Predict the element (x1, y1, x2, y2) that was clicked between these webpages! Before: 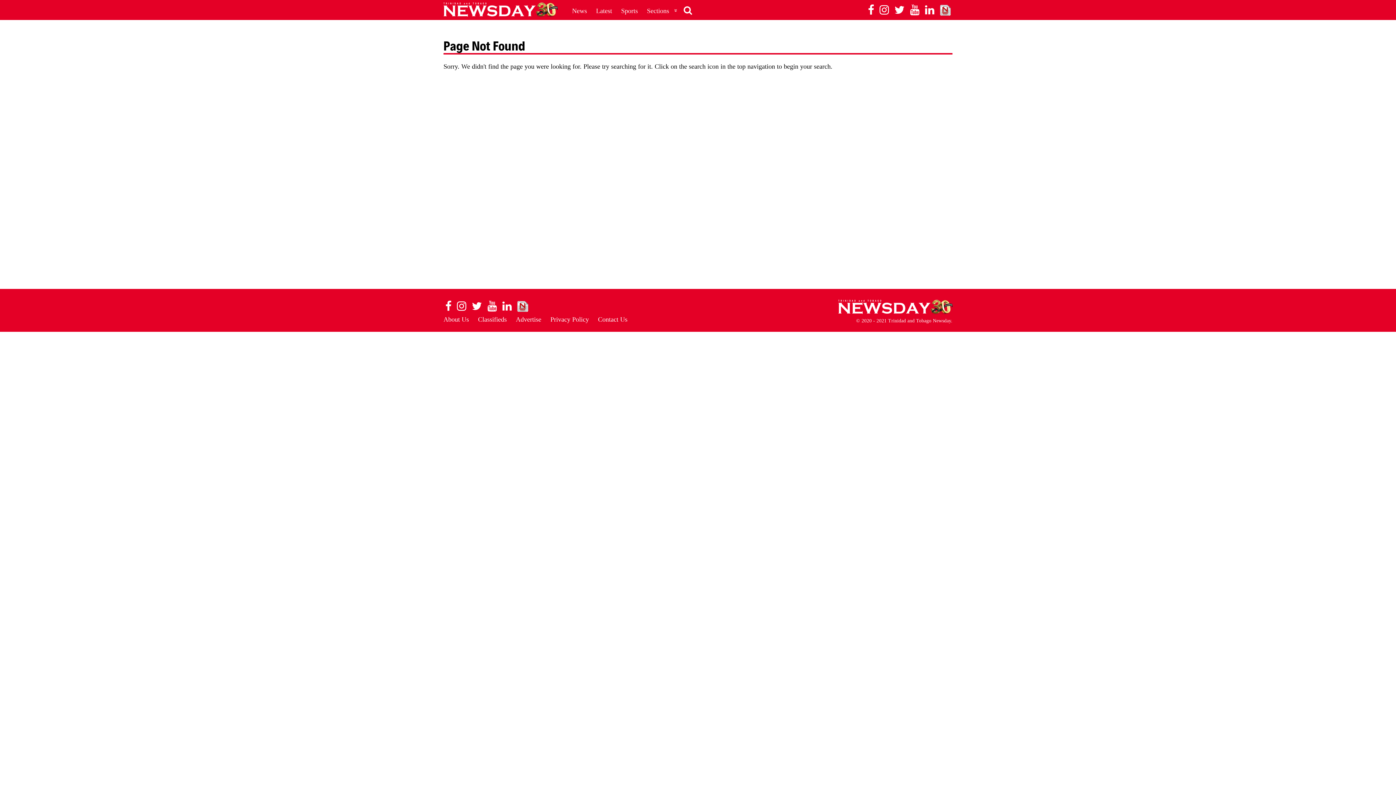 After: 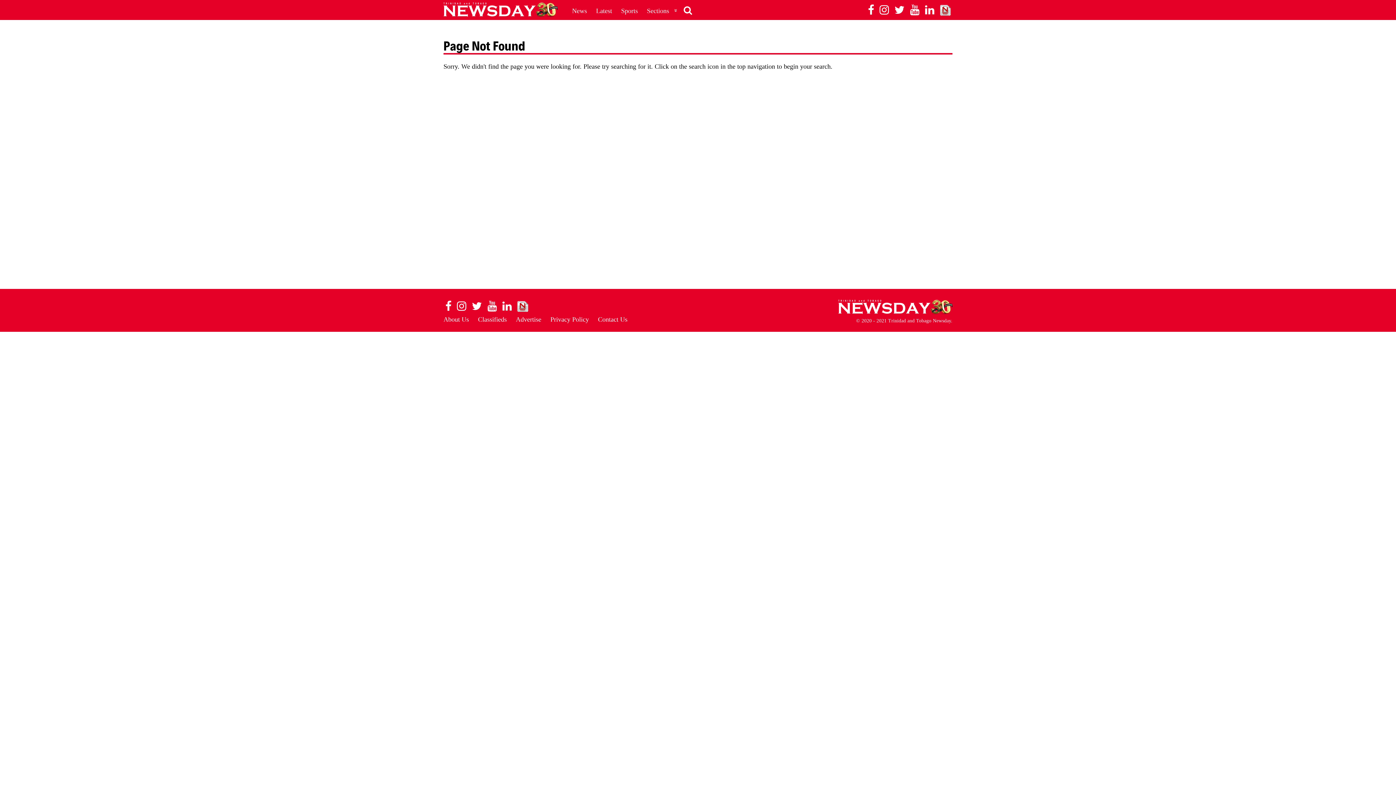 Action: bbox: (515, 296, 530, 316)